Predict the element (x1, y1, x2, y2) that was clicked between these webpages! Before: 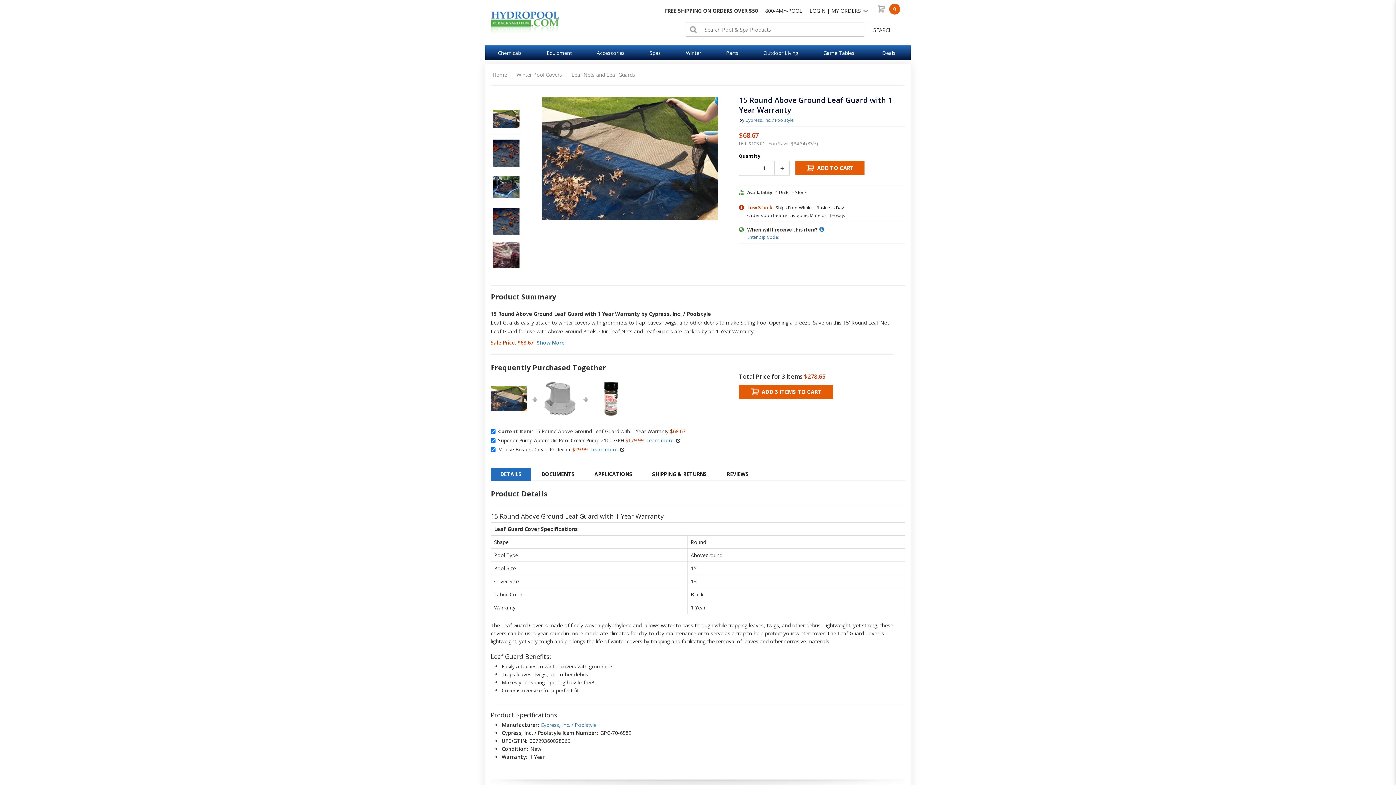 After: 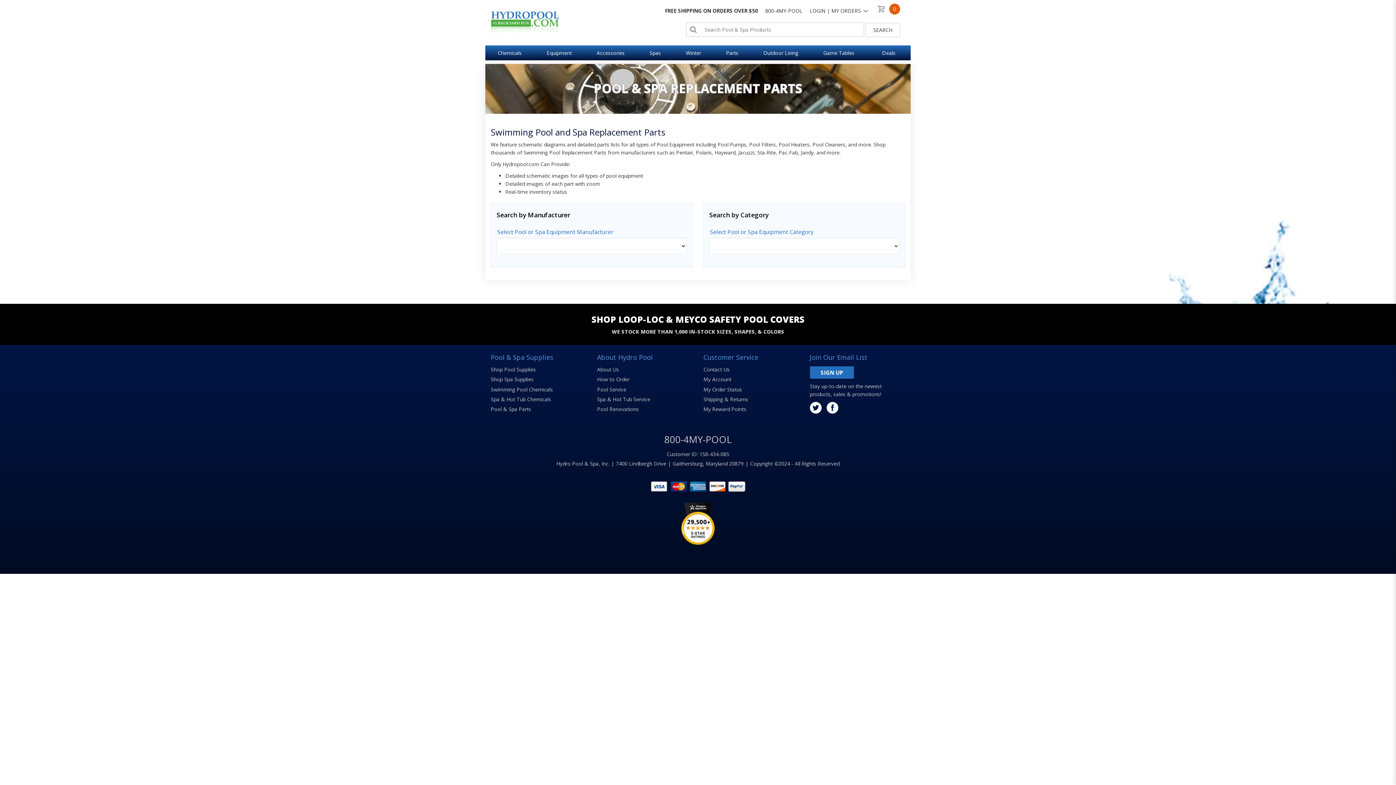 Action: bbox: (713, 45, 751, 60) label: Parts